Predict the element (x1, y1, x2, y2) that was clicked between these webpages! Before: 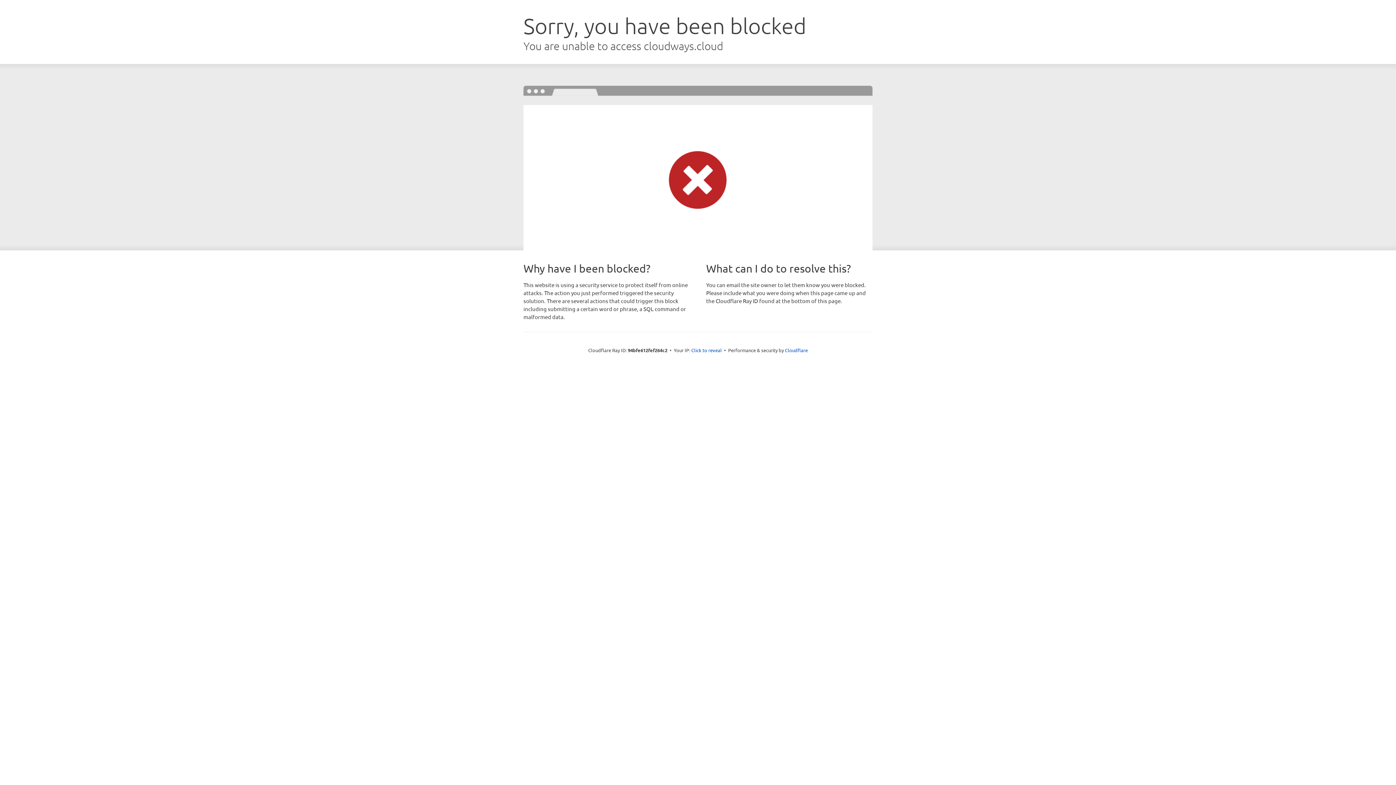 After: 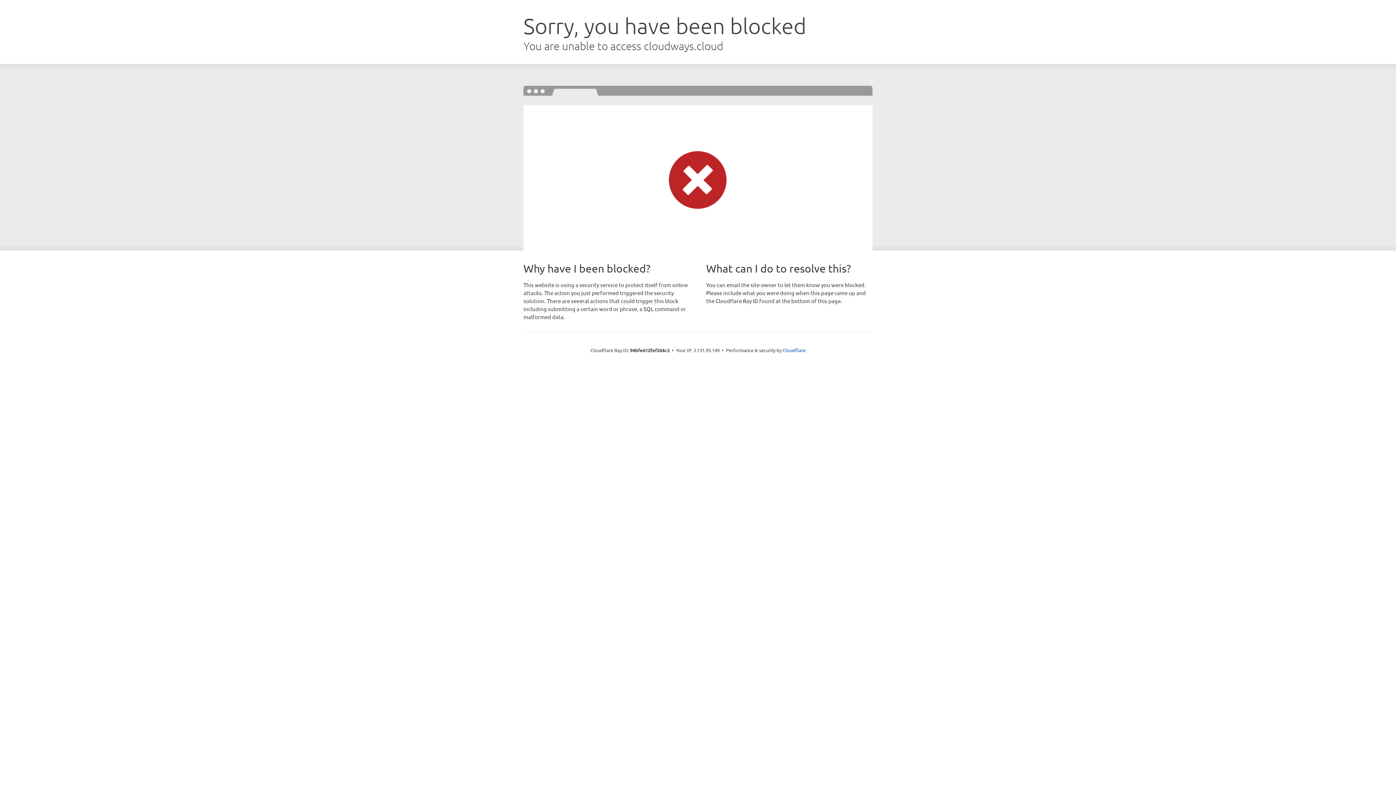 Action: bbox: (691, 346, 722, 353) label: Click to reveal